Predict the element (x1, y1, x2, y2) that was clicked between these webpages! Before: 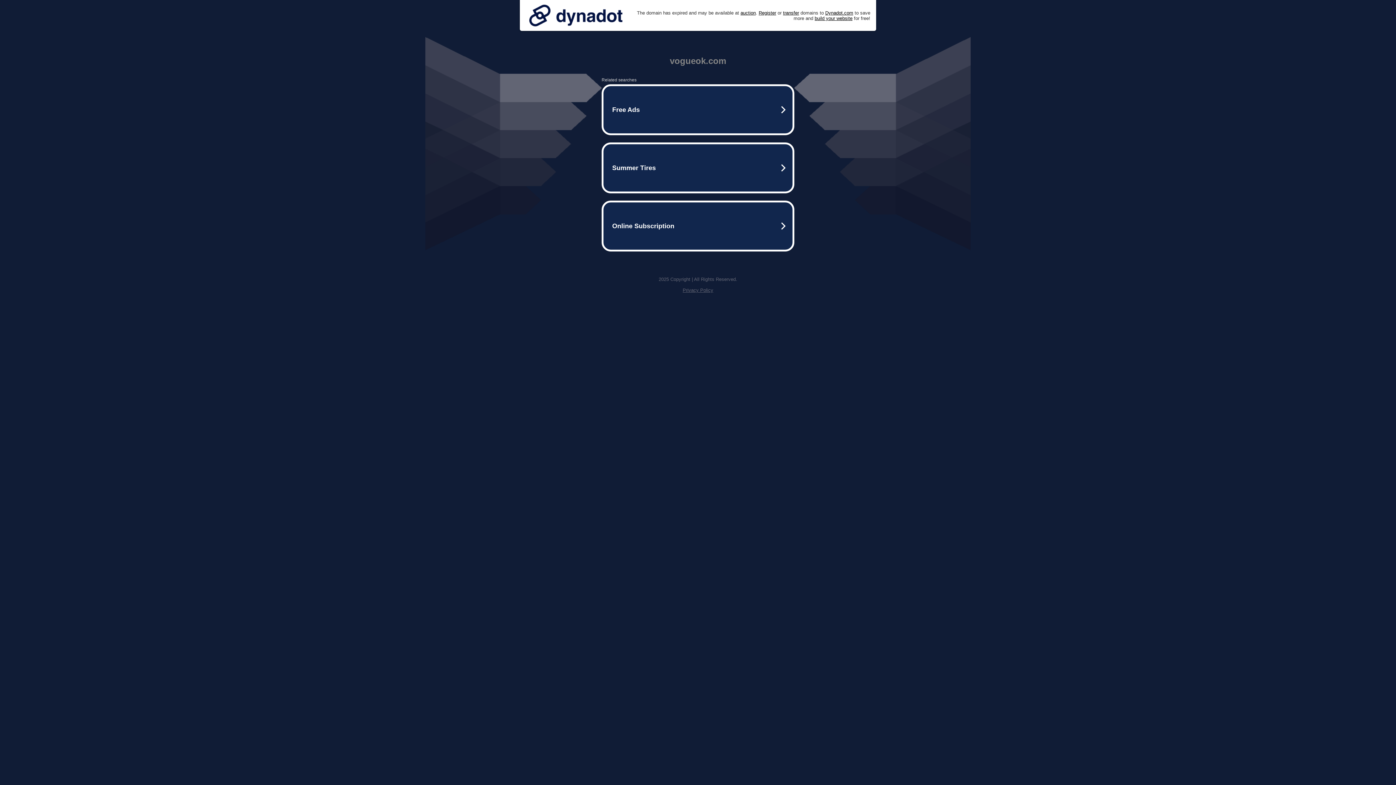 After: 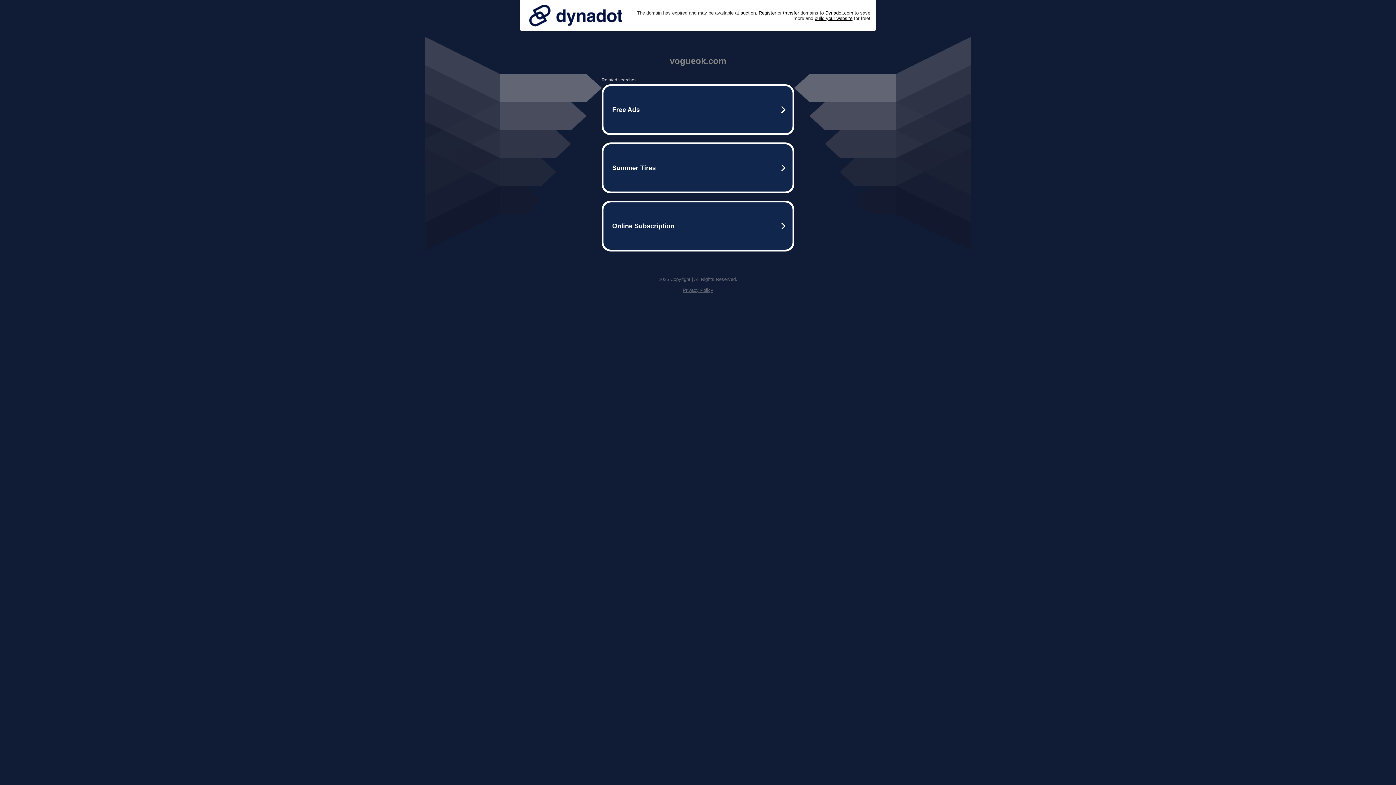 Action: bbox: (525, 0, 626, 30)